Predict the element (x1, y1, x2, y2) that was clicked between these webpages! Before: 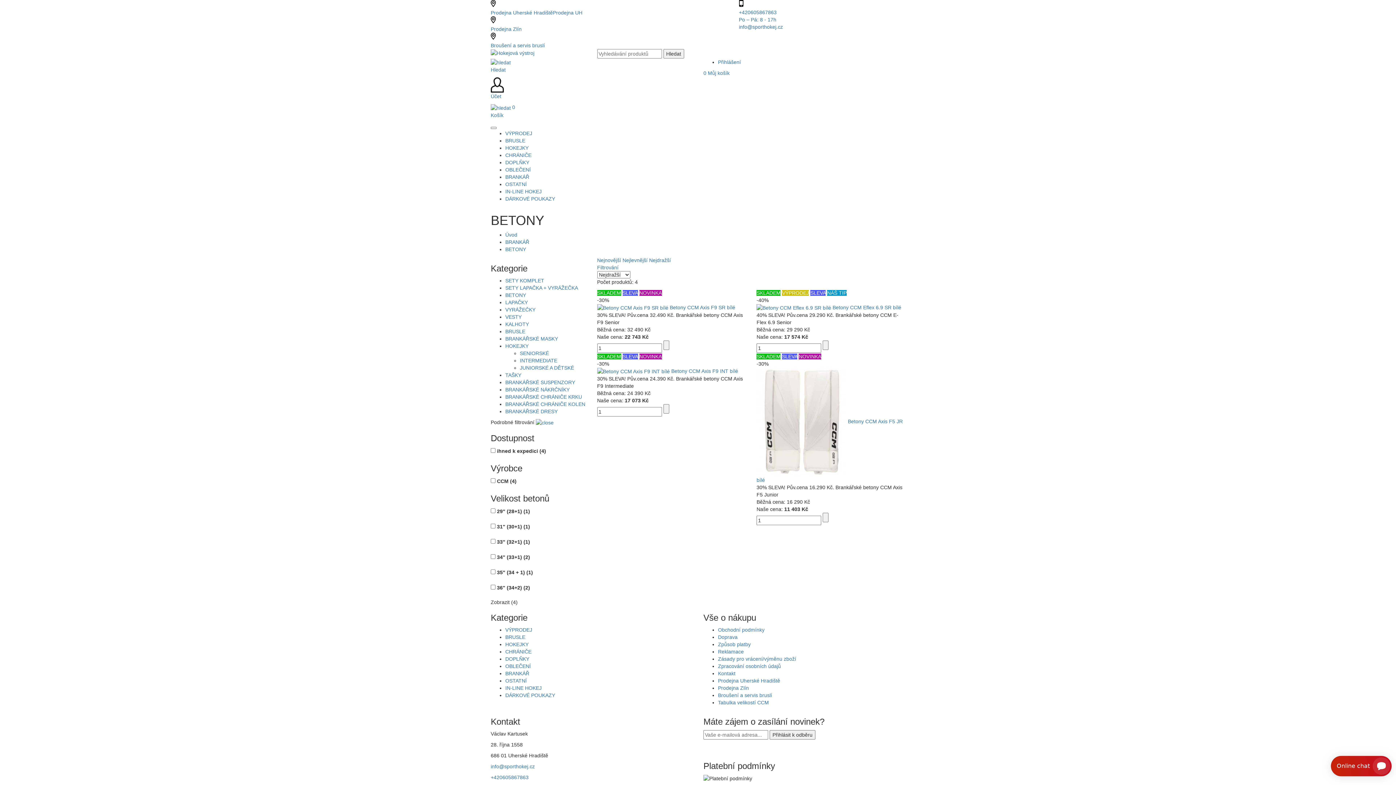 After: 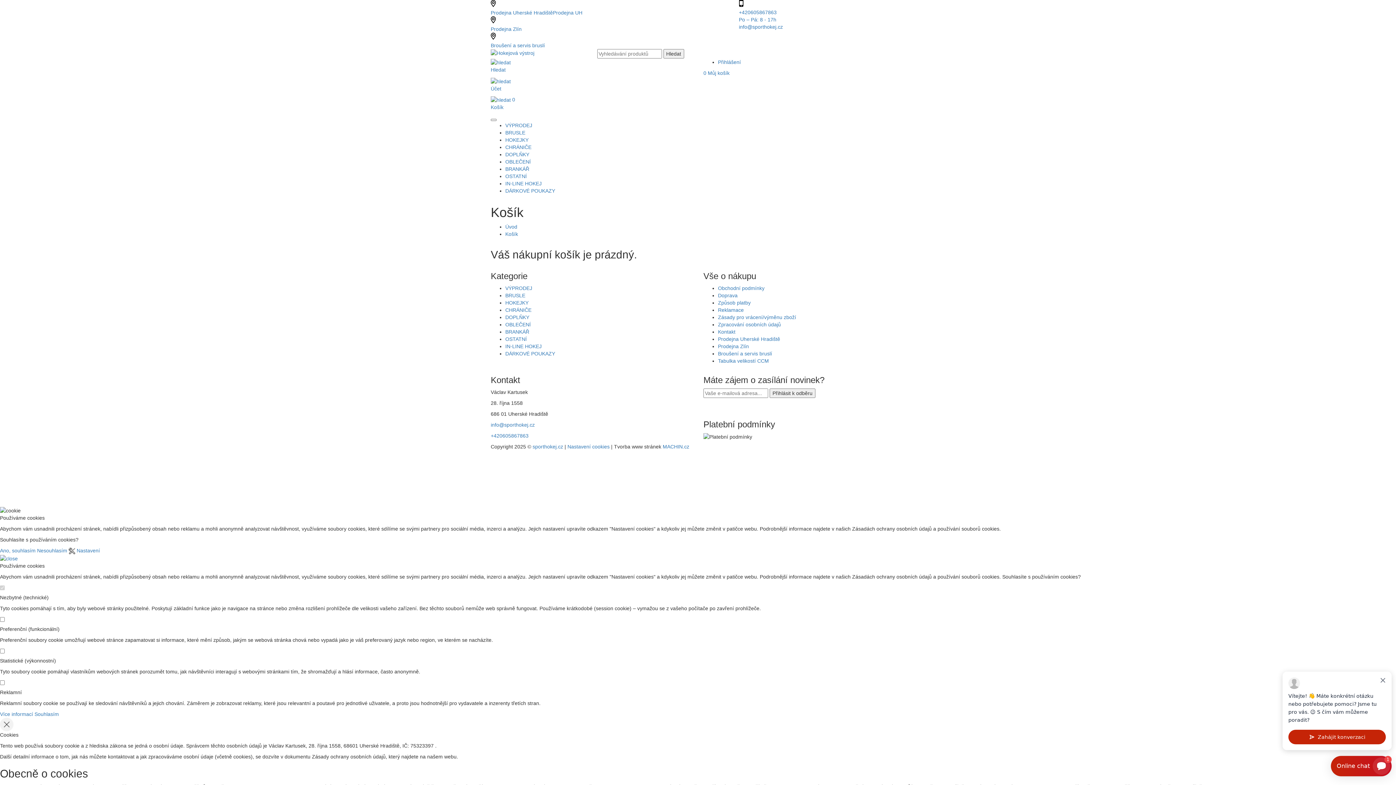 Action: bbox: (703, 70, 729, 76) label: 0 Můj košík